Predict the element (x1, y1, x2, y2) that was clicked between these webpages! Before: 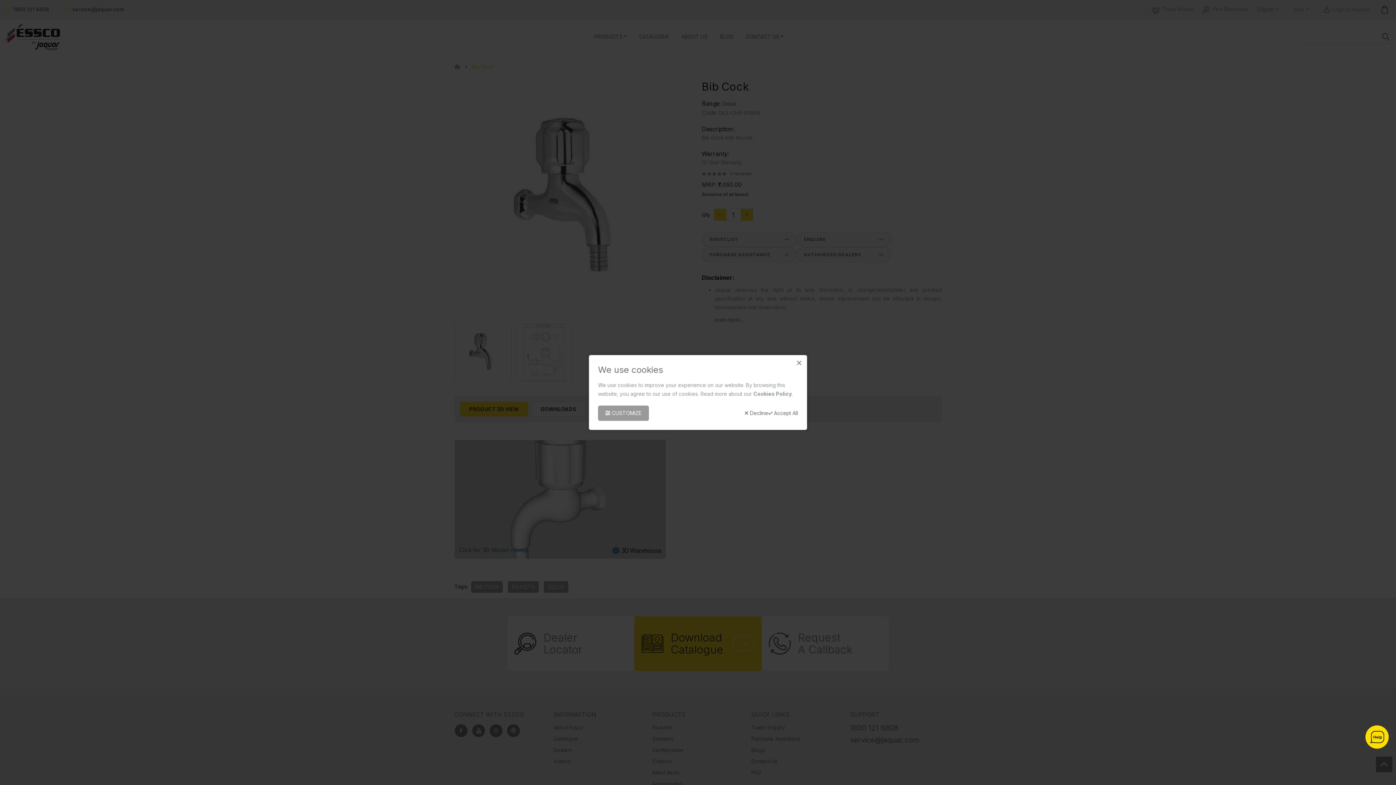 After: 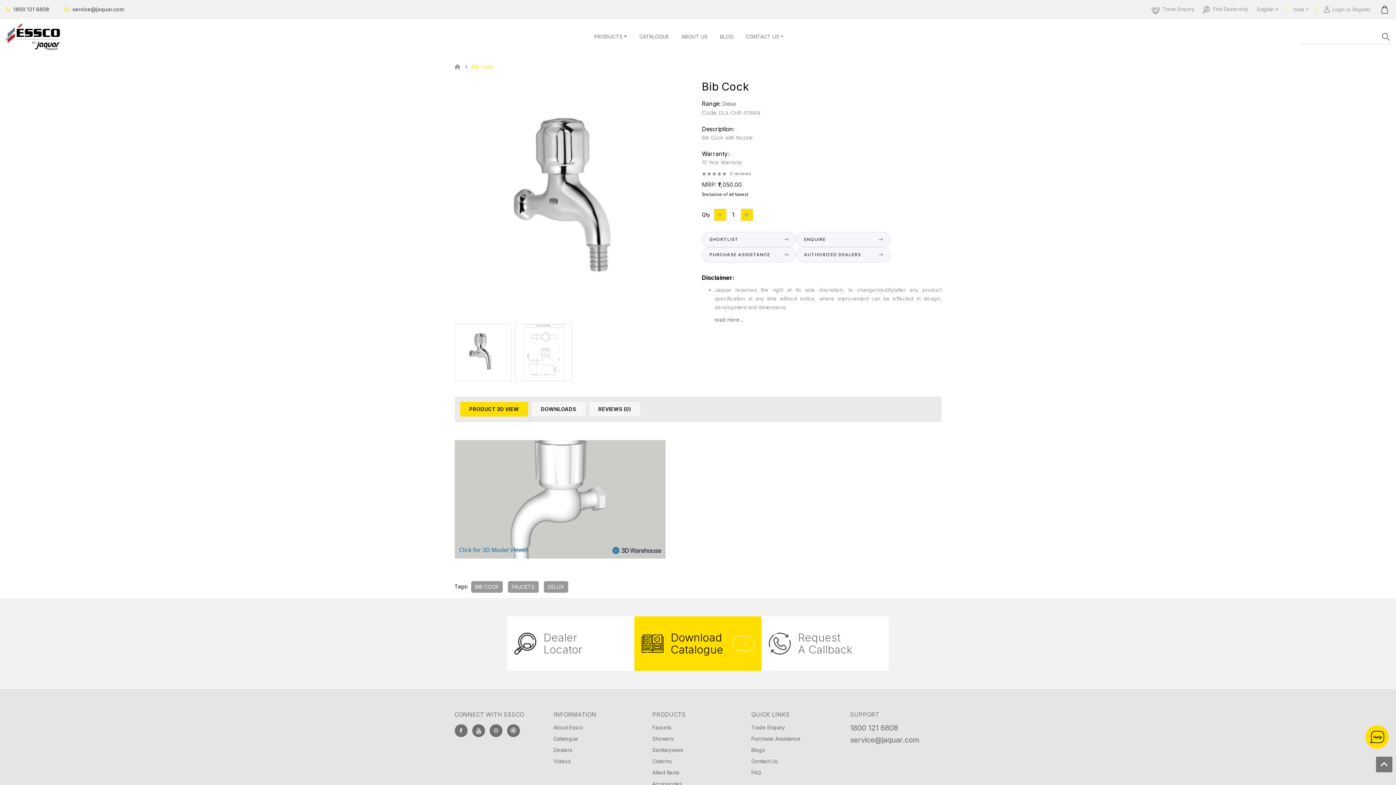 Action: label: × bbox: (791, 355, 807, 371)